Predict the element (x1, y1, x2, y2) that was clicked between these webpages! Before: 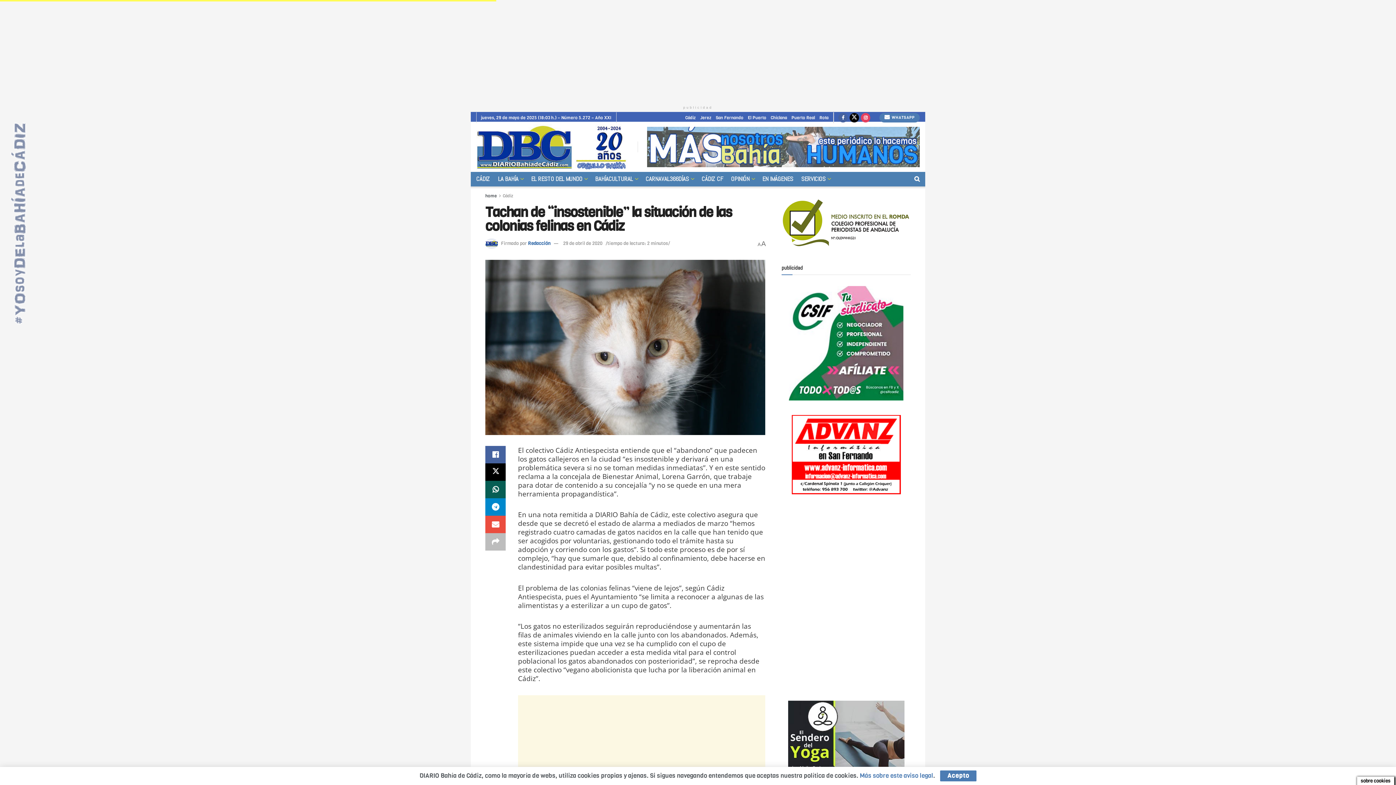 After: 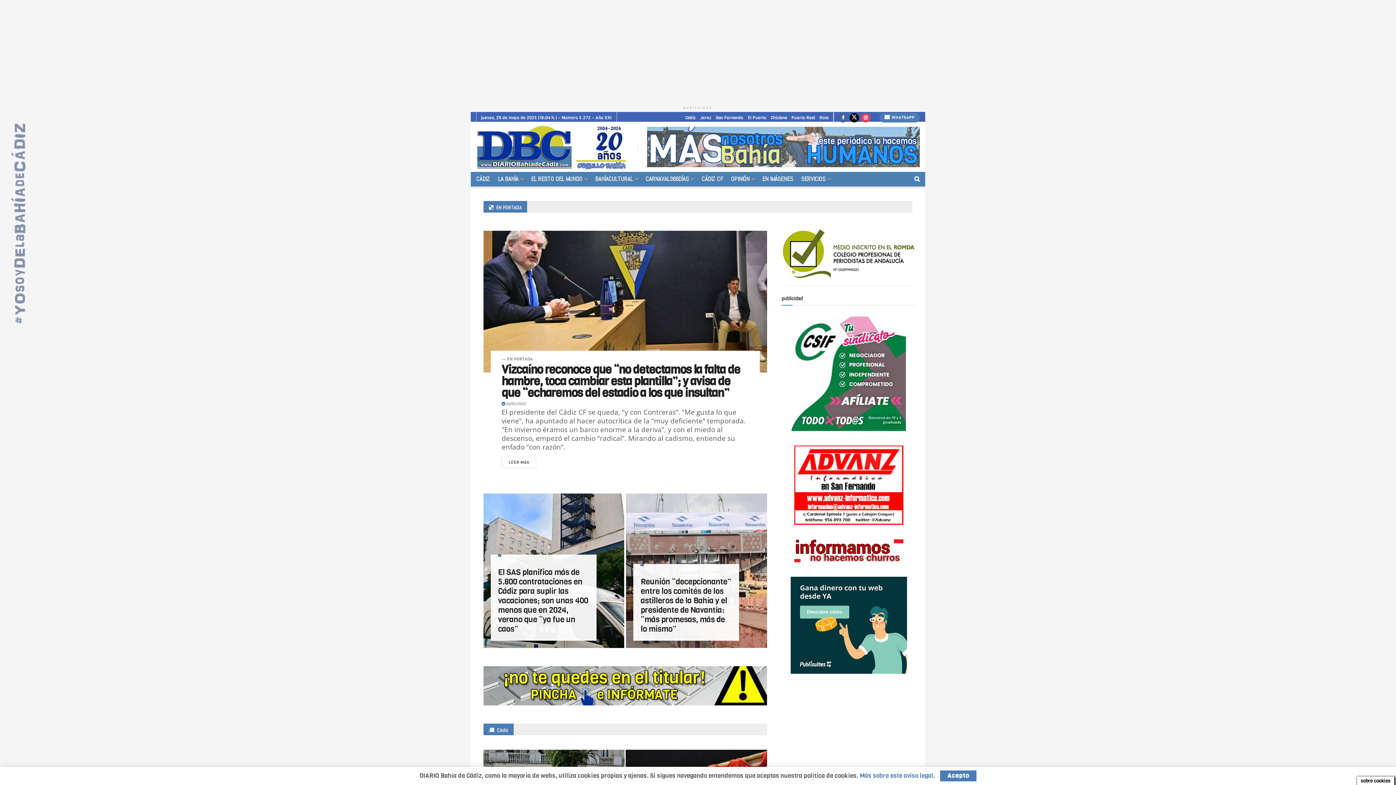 Action: label: Visit Homepage bbox: (476, 124, 627, 169)